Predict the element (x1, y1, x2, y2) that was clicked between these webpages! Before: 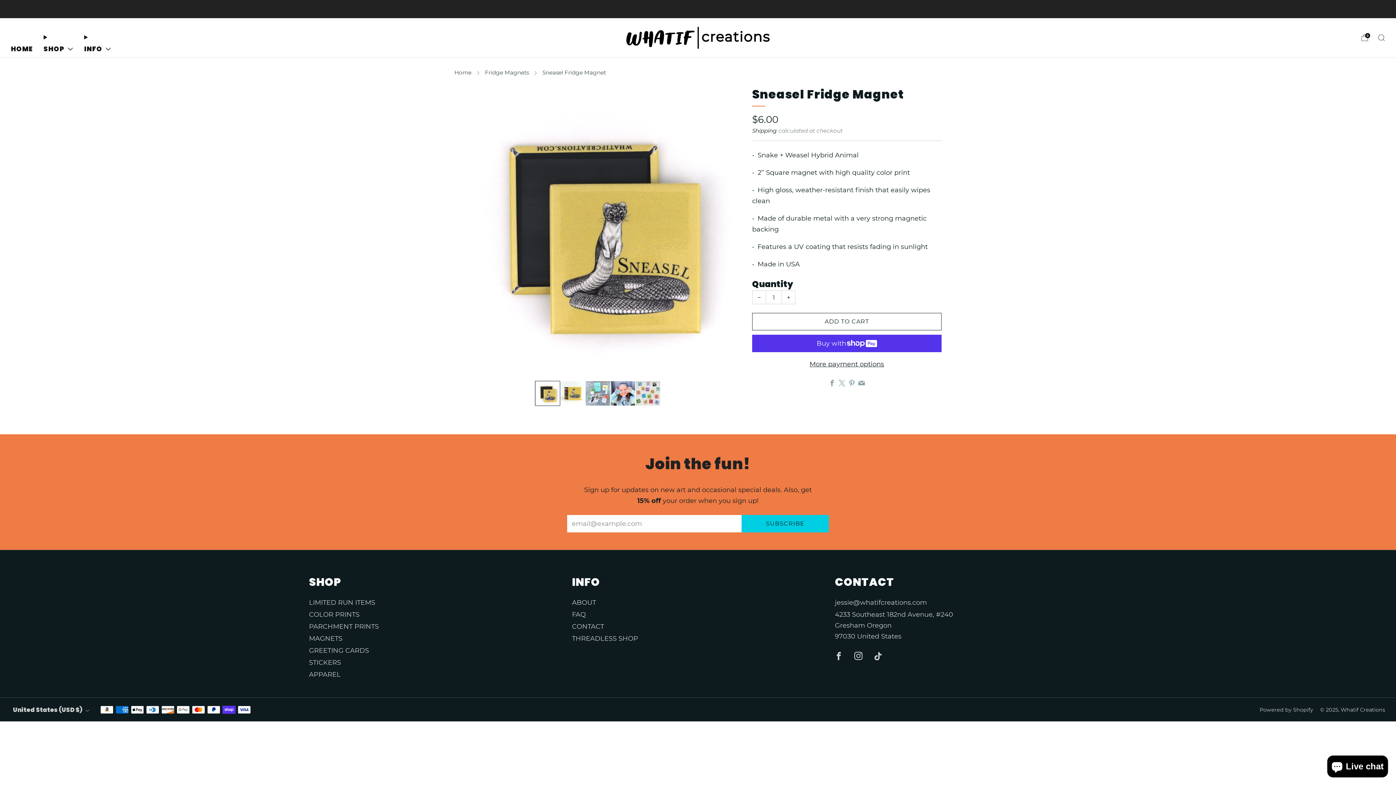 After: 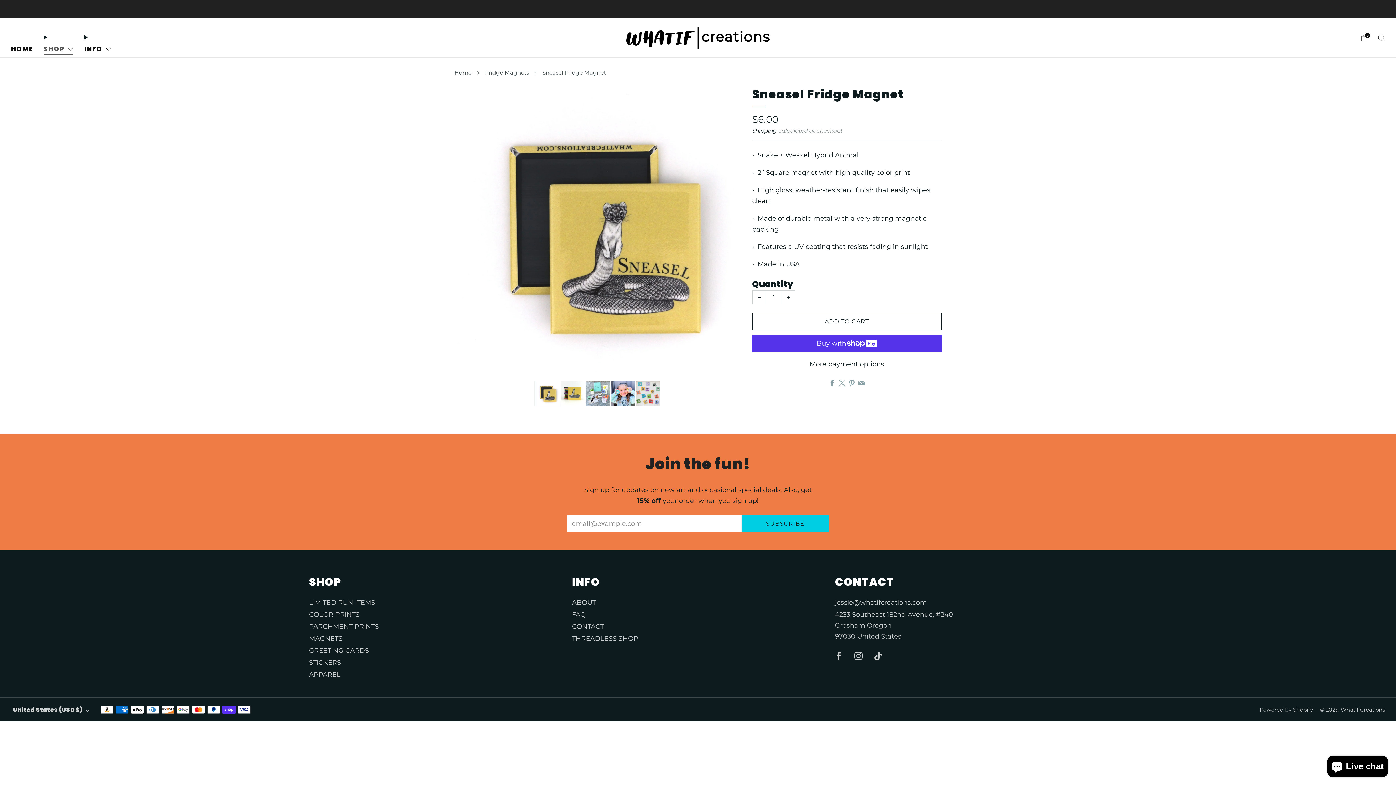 Action: bbox: (43, 42, 73, 54) label: SHOP